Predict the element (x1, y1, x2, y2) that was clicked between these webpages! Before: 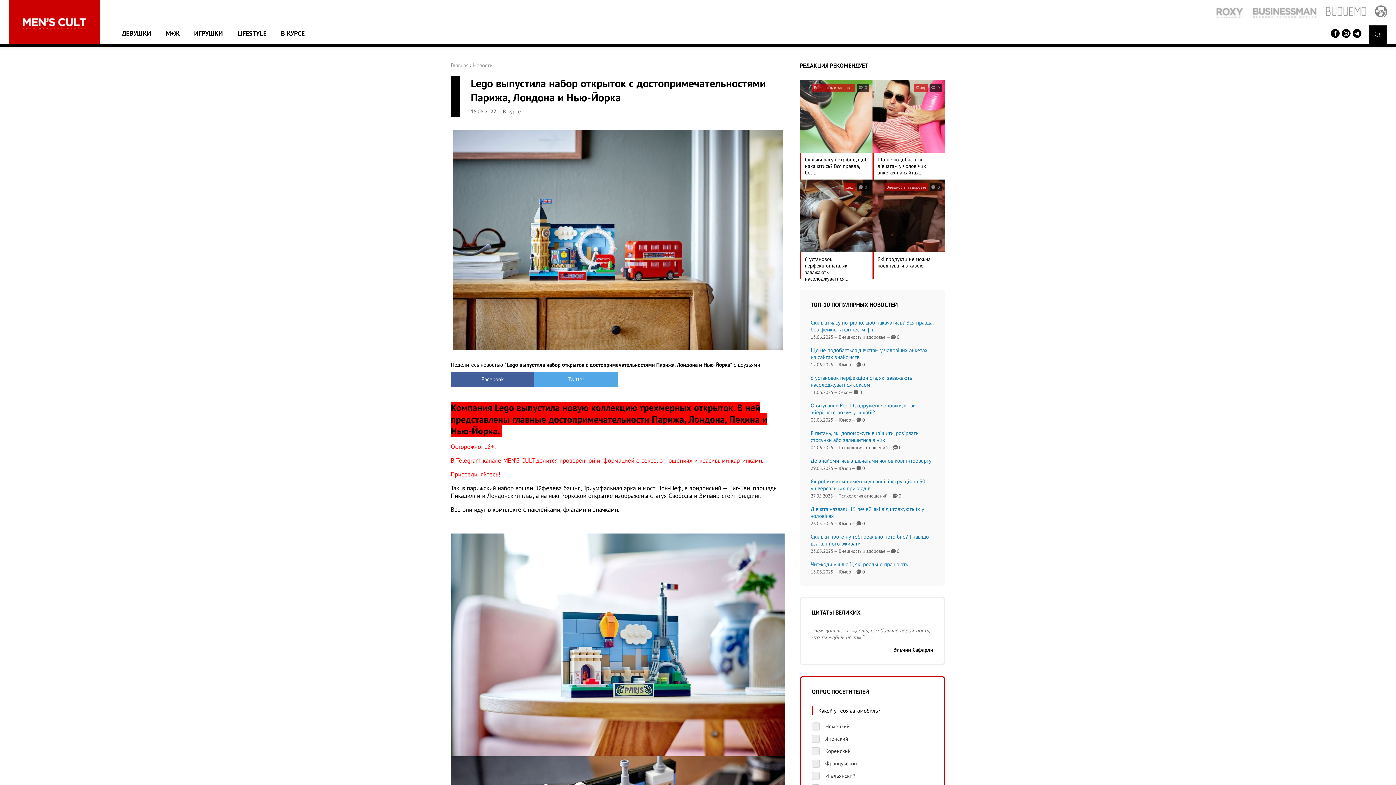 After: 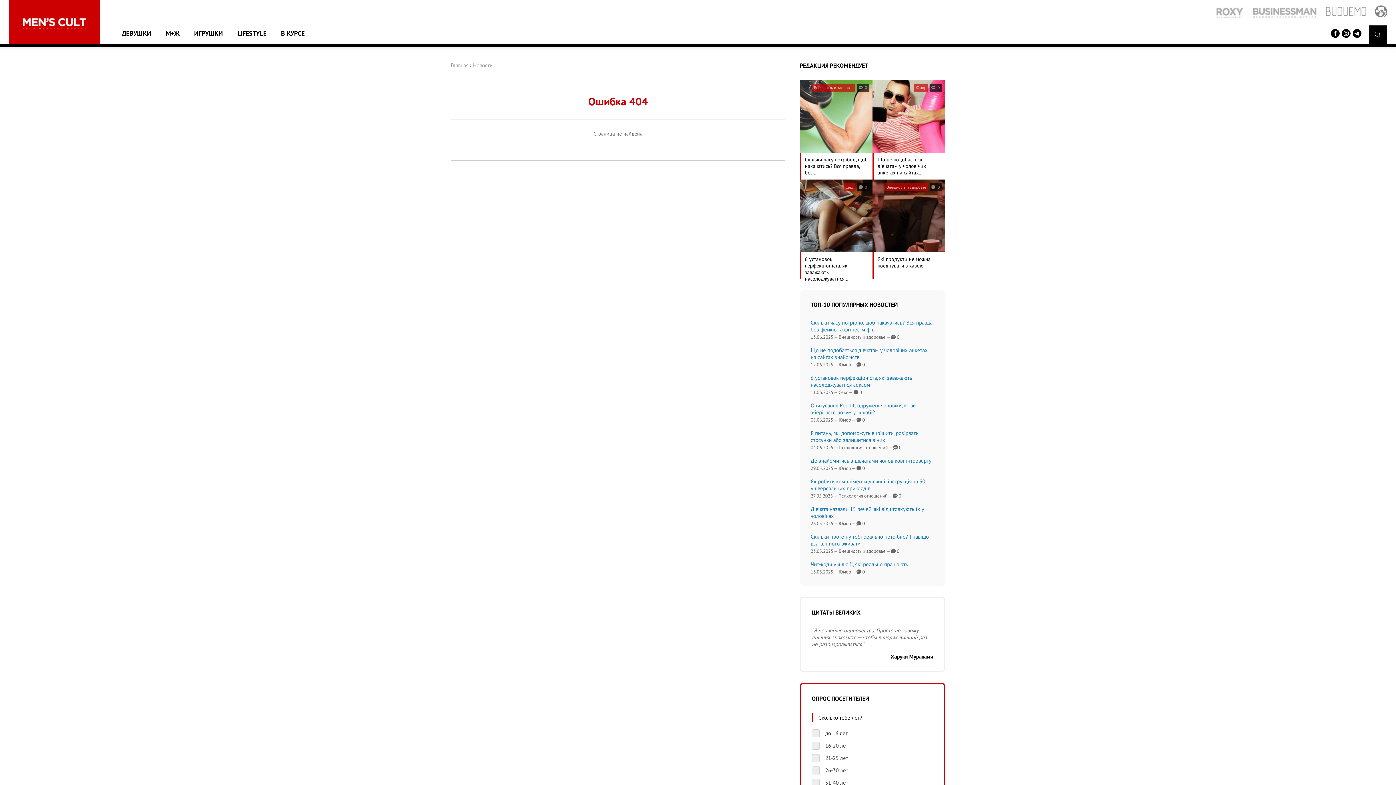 Action: label: Скільки часу потрібно, щоб накачатись? Вся правда, без фейків та фітнес-міфів
13.06.2025 — Внешность и здоровье —  0 bbox: (810, 319, 934, 346)